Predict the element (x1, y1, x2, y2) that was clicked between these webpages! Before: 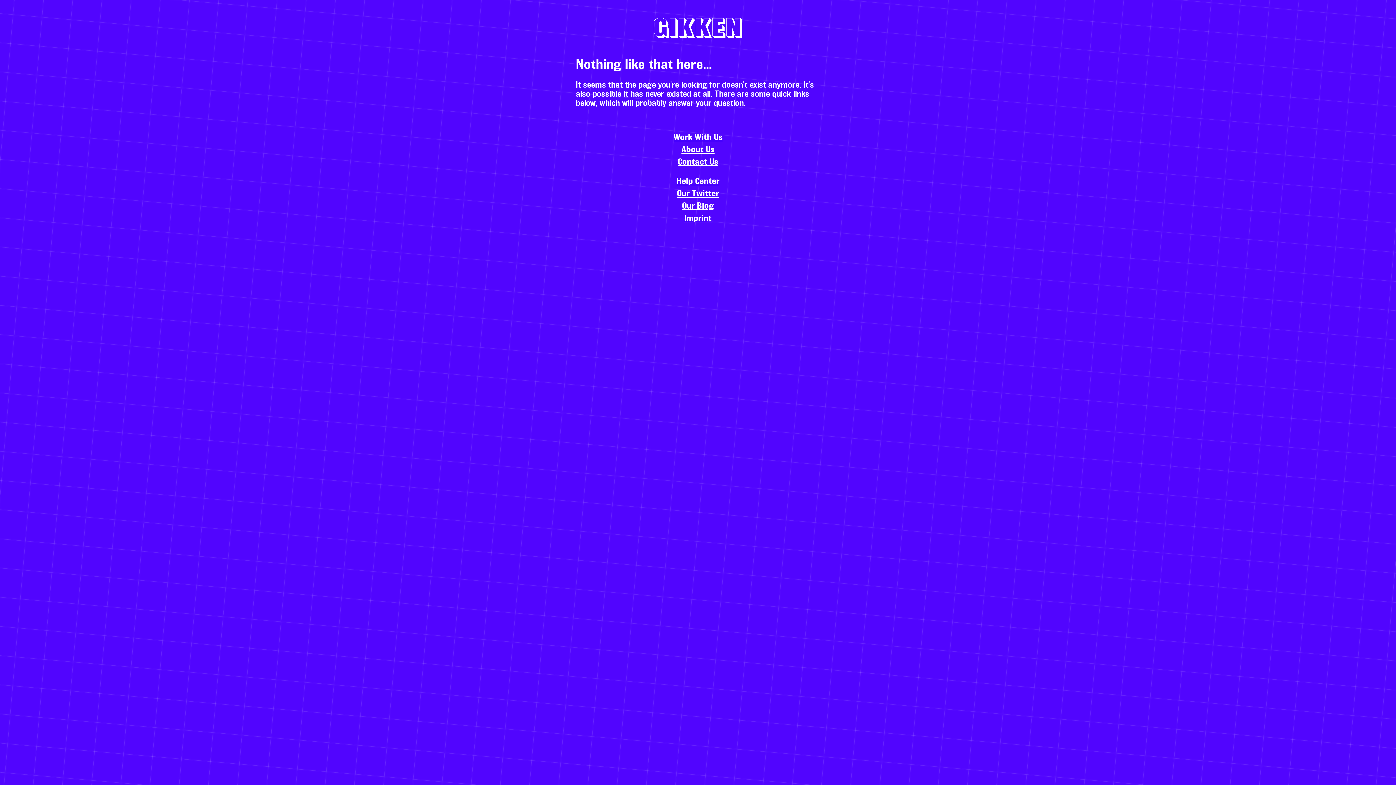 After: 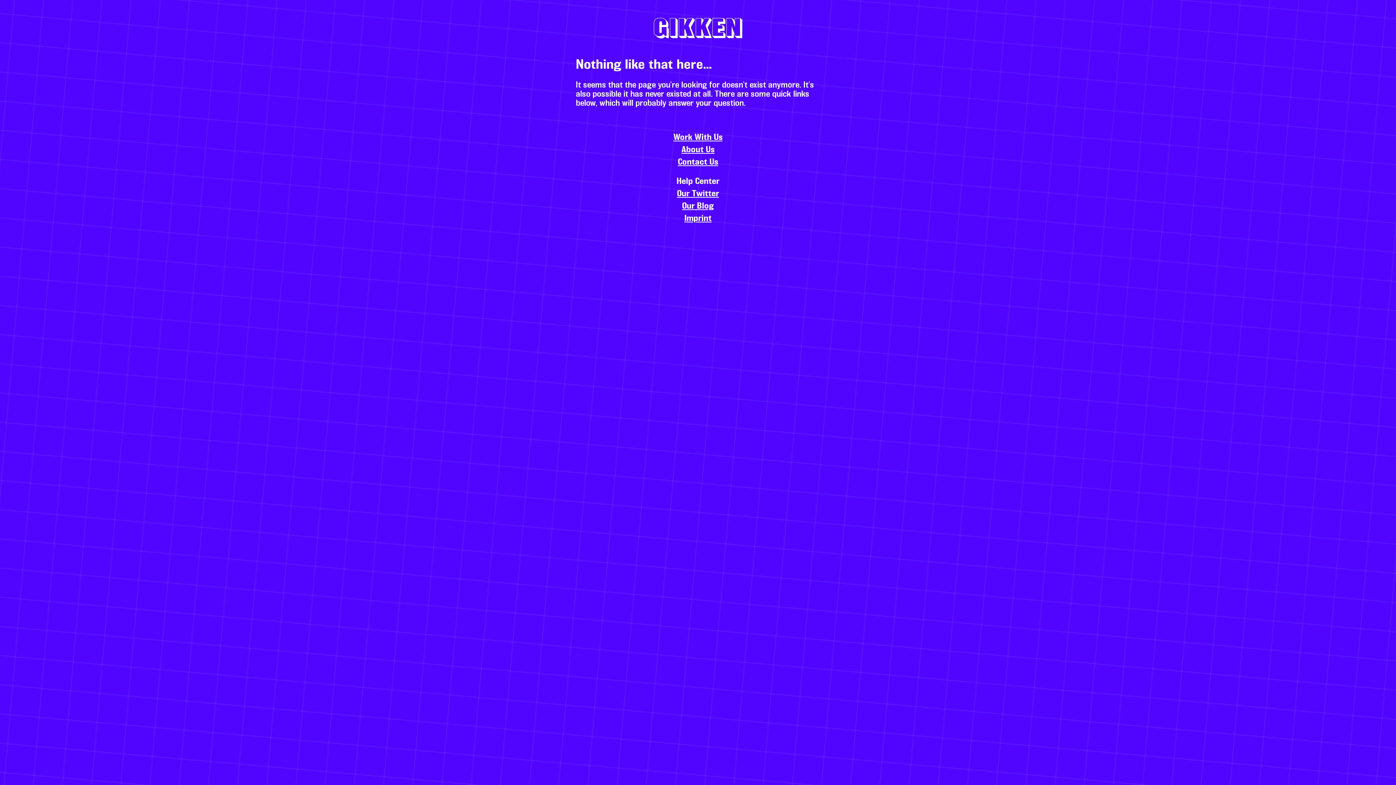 Action: bbox: (676, 177, 719, 185) label: Help Center